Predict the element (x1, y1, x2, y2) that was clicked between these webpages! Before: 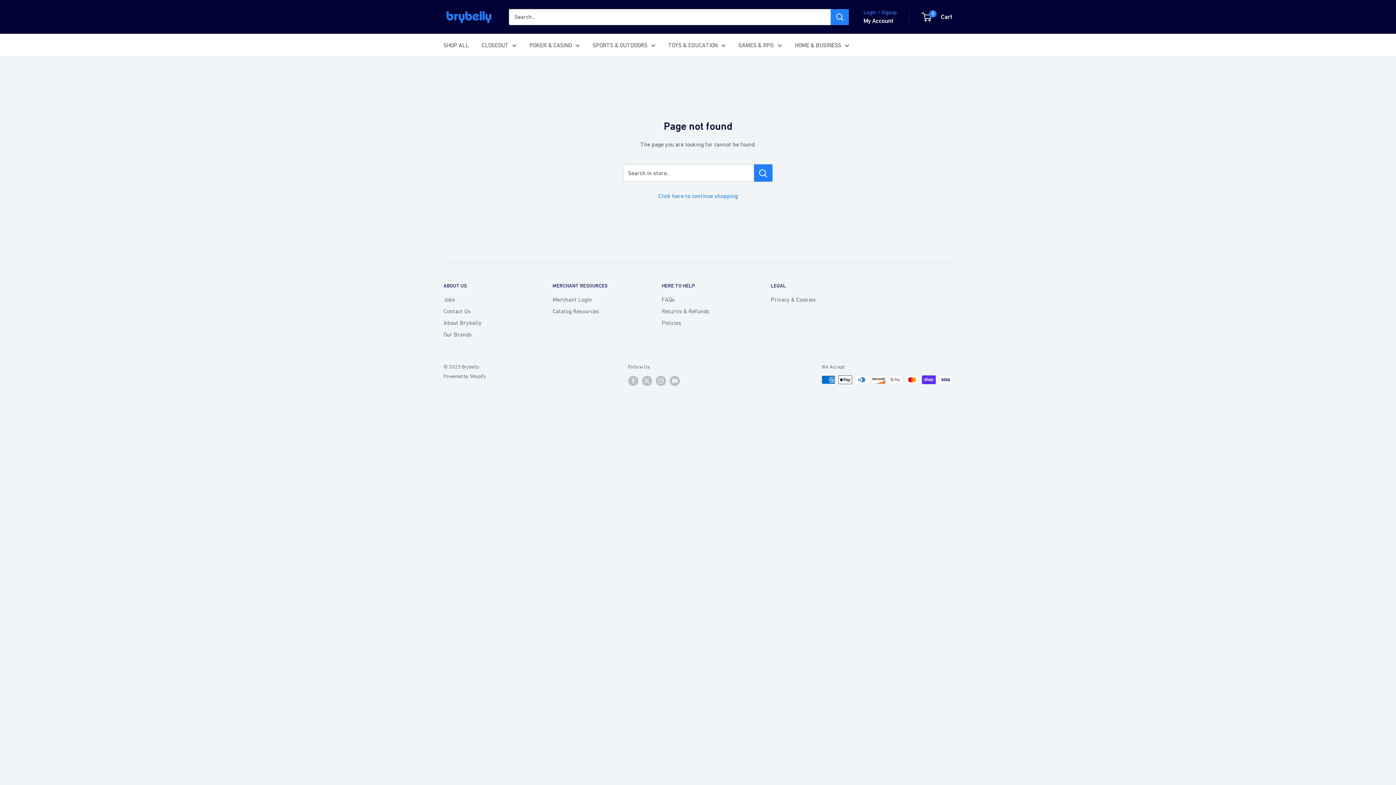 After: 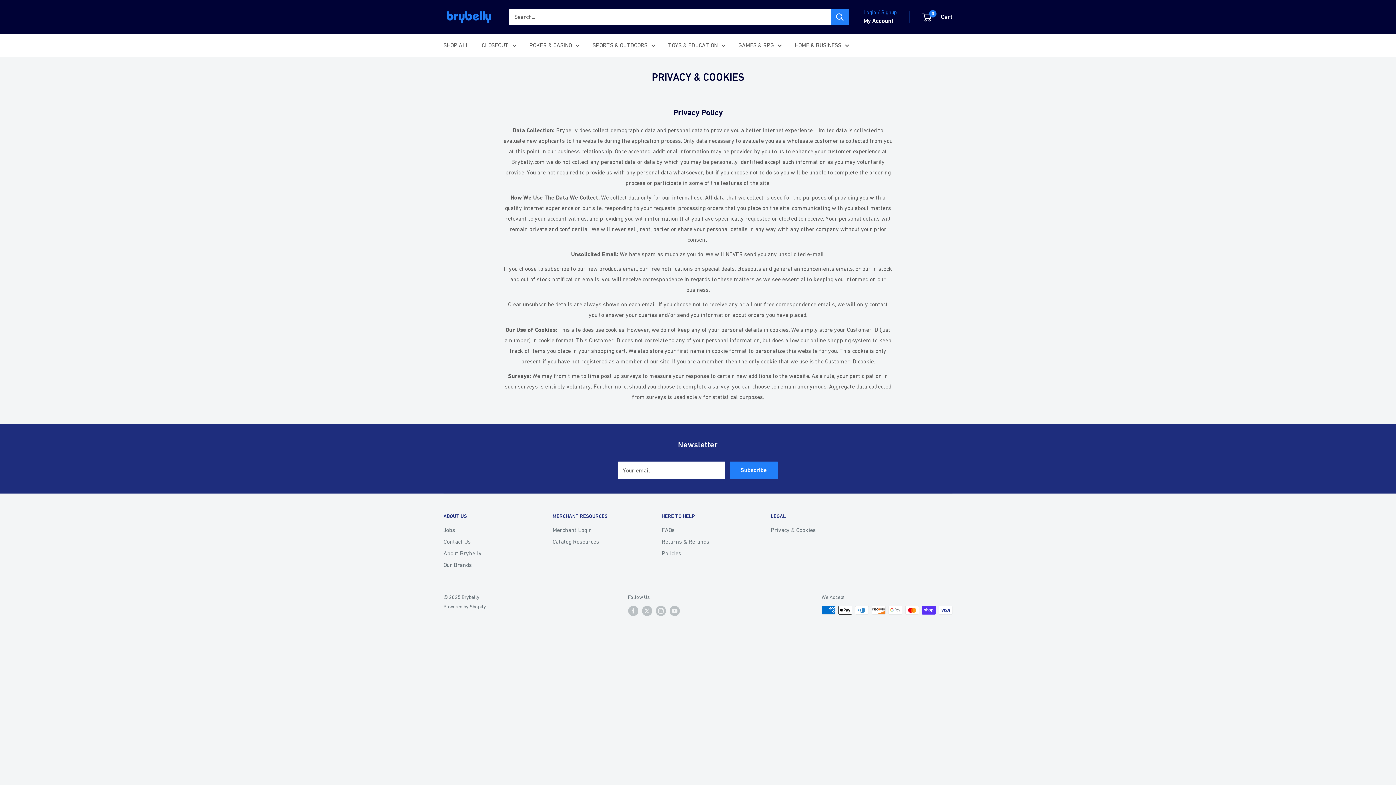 Action: bbox: (770, 293, 854, 305) label: Privacy & Cookies